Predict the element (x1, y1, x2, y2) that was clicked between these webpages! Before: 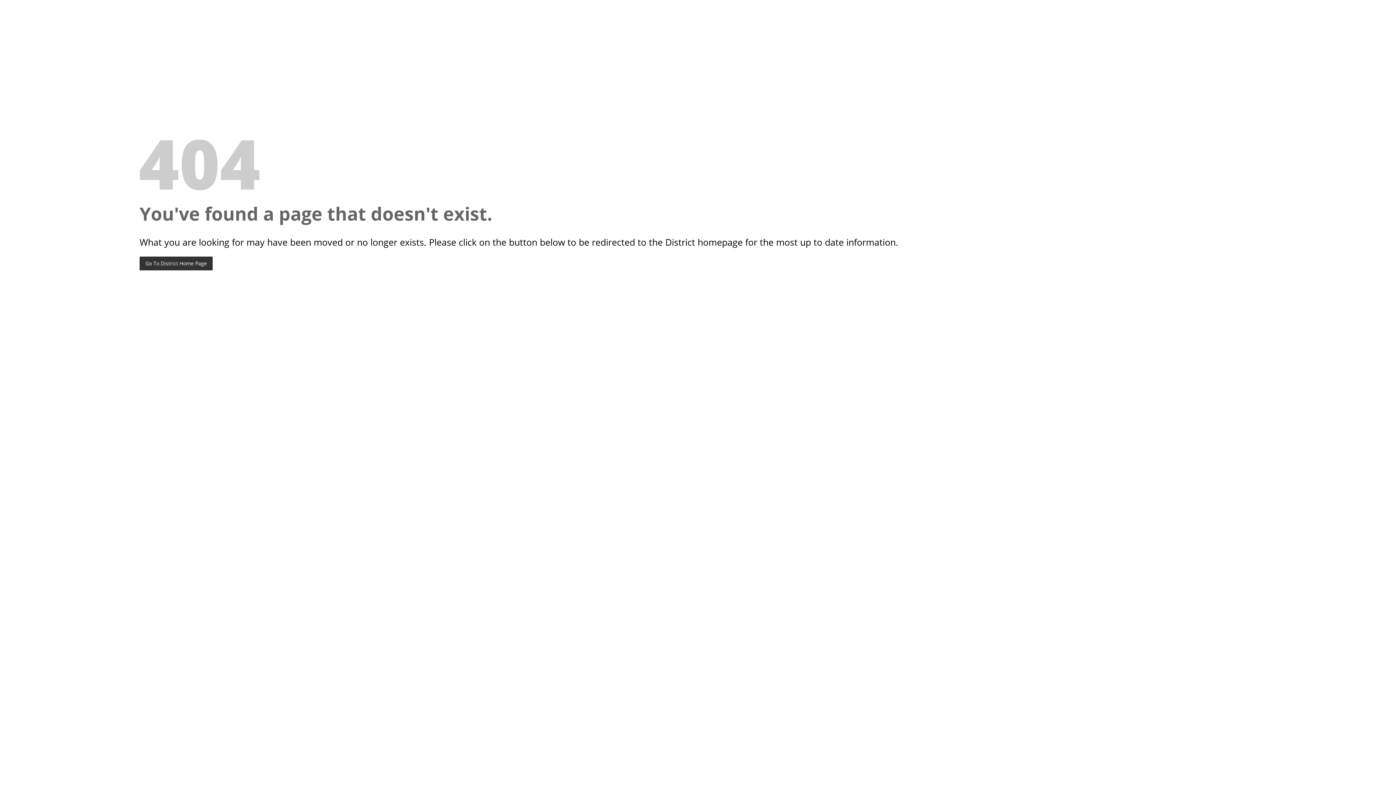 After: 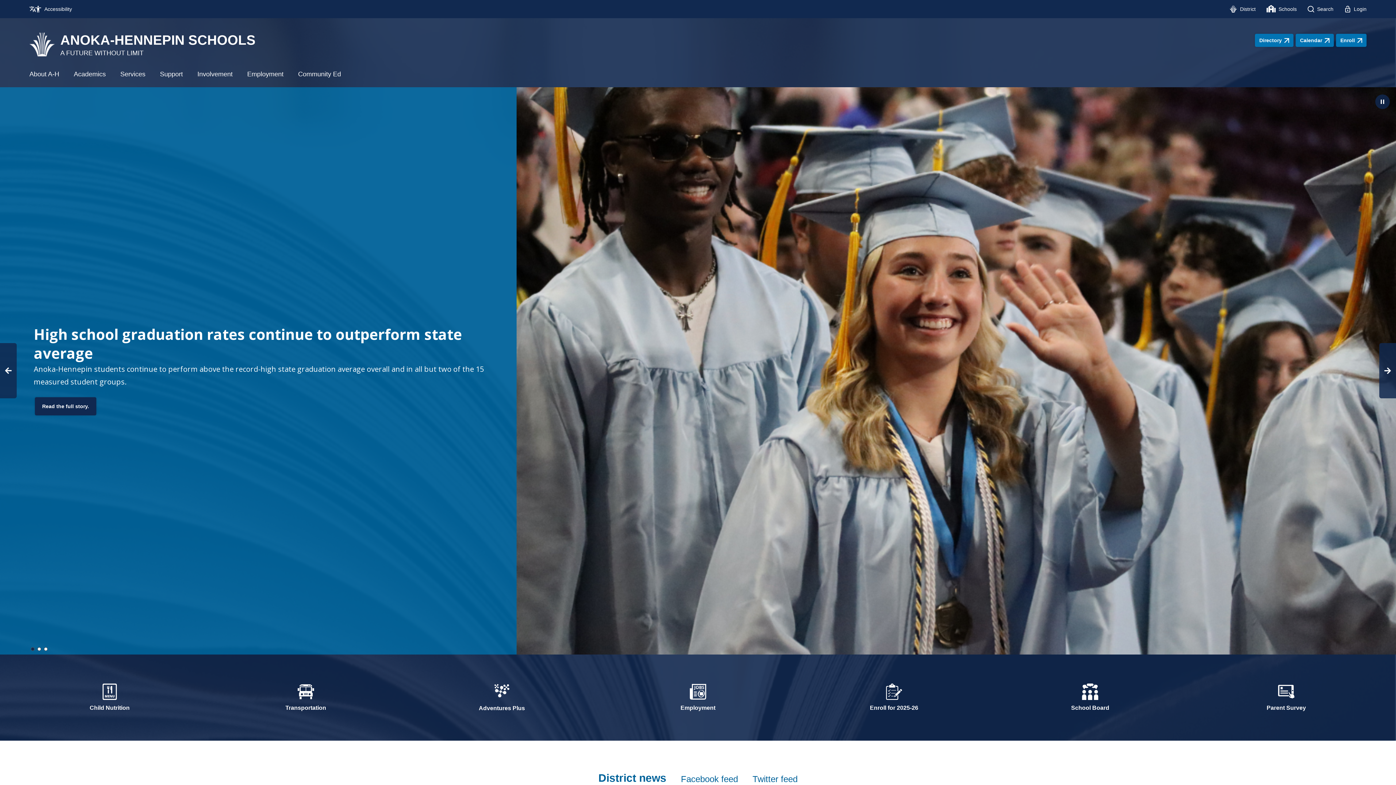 Action: label: Go To District Home Page bbox: (139, 256, 212, 270)